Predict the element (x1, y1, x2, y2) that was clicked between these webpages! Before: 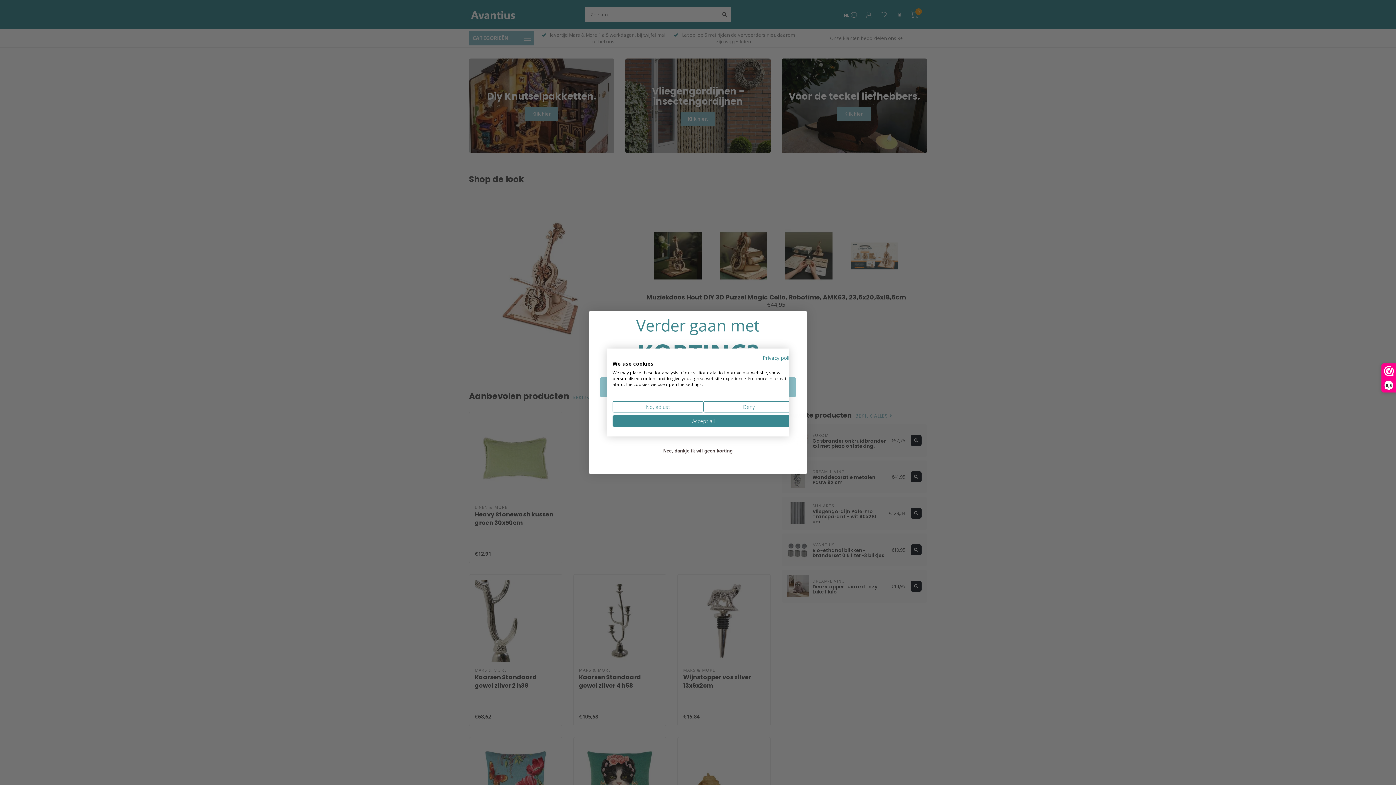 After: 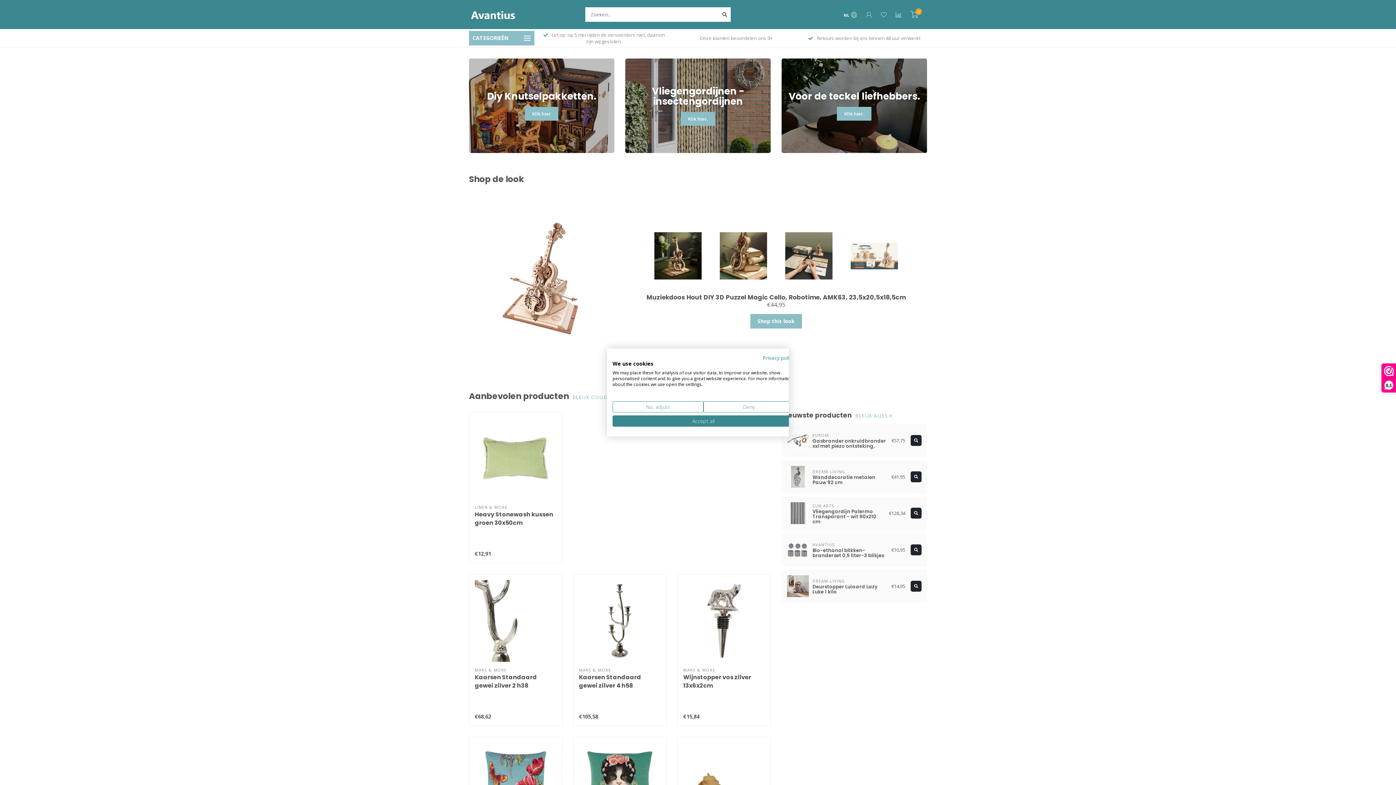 Action: label: Nee, dankje ik wil geen korting bbox: (659, 441, 736, 460)